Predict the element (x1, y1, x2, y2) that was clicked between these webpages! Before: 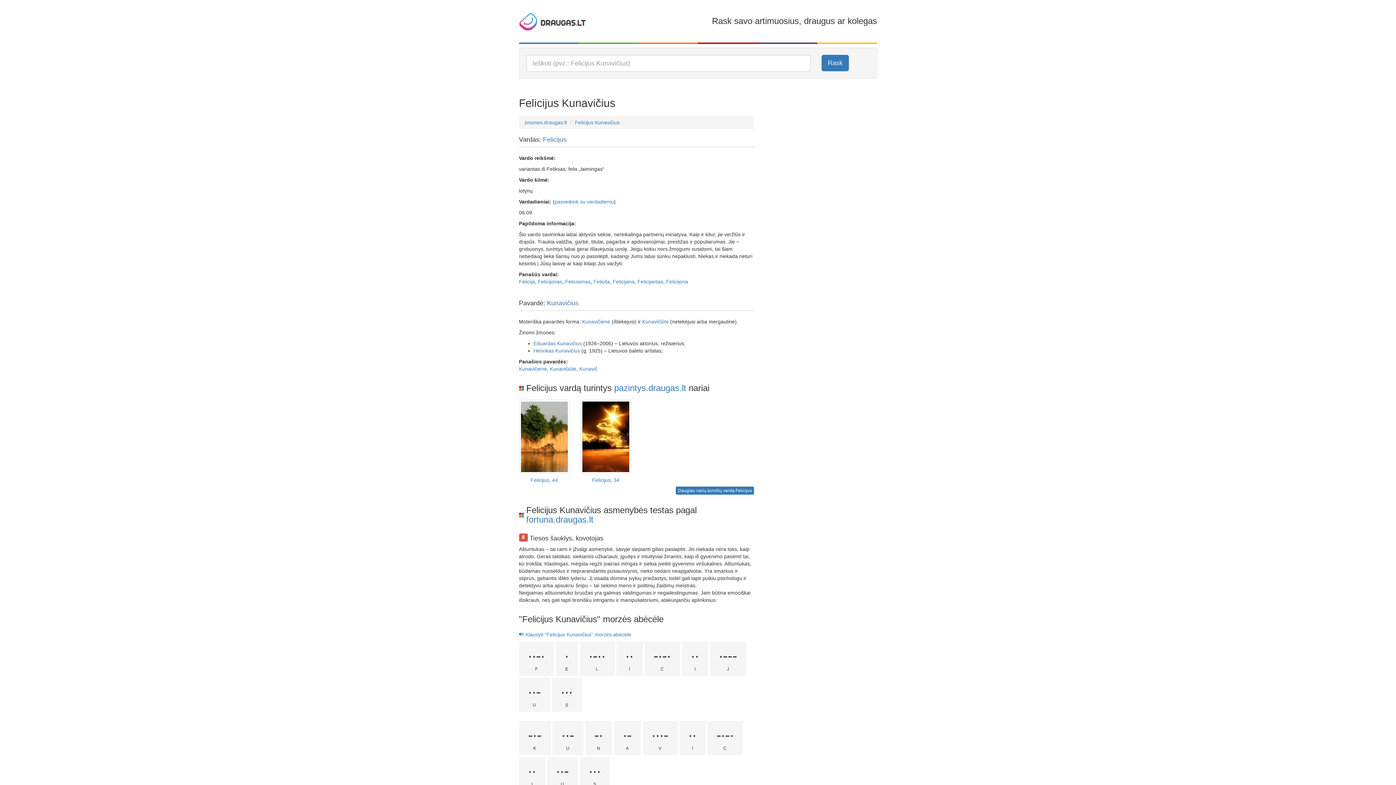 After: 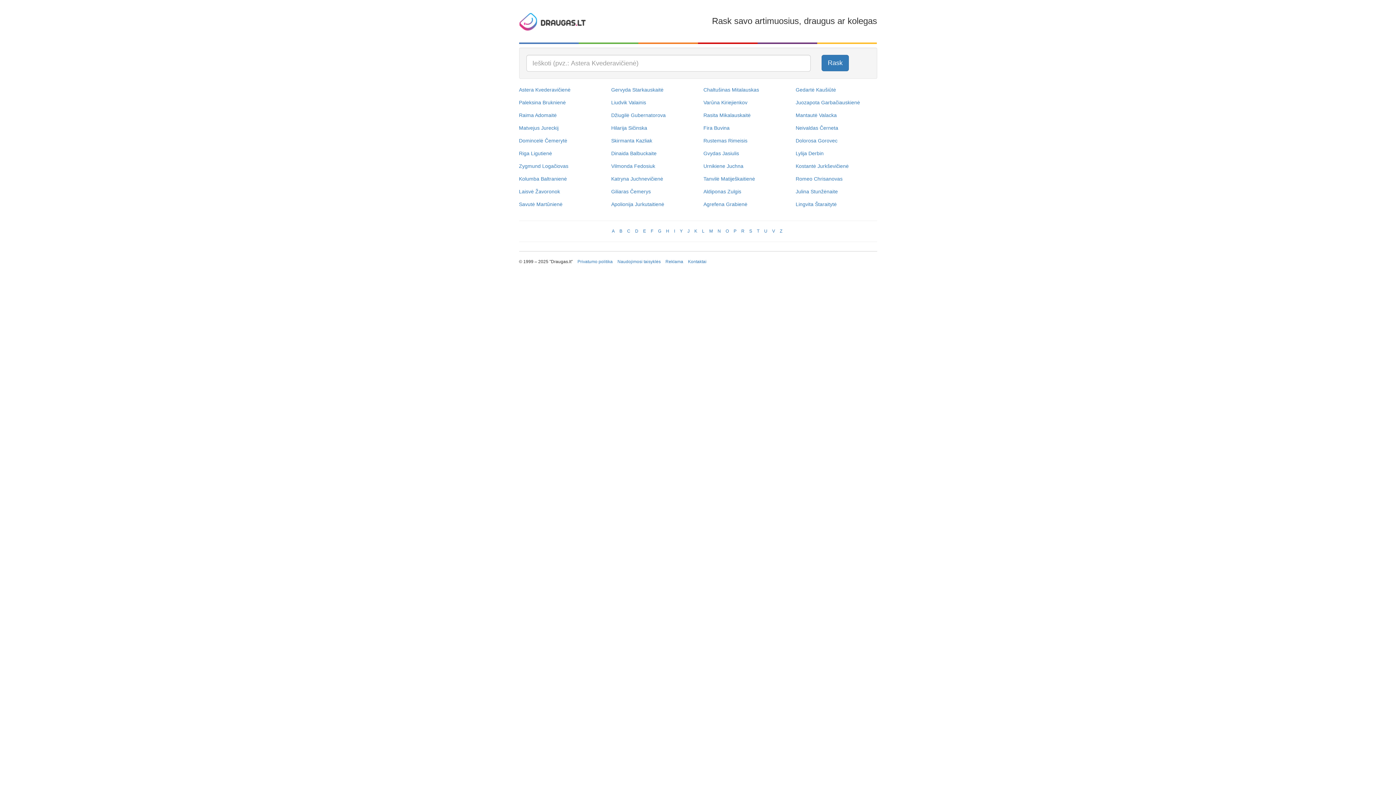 Action: bbox: (519, 18, 586, 24)